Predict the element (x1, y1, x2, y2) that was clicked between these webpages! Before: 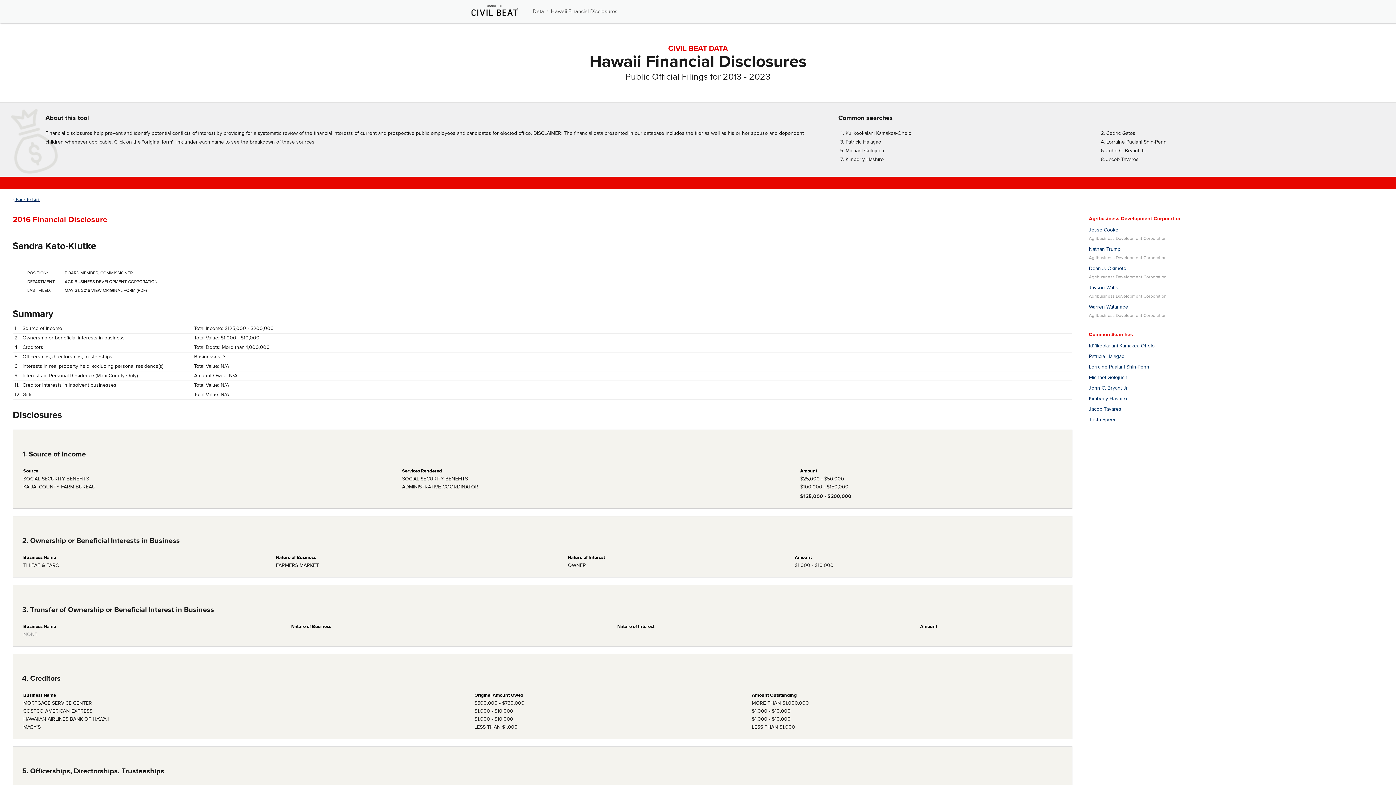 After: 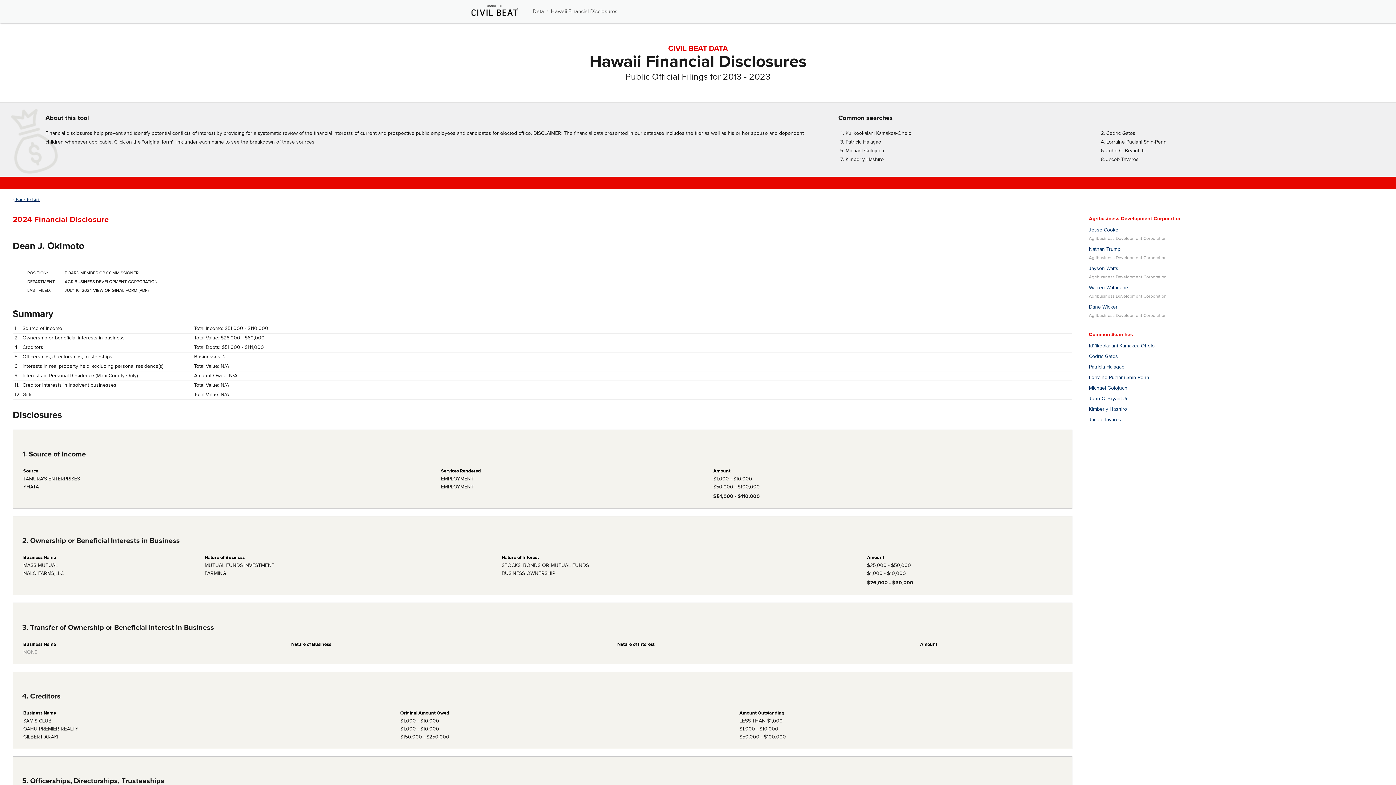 Action: label: Dean J. Okimoto bbox: (1089, 265, 1385, 272)